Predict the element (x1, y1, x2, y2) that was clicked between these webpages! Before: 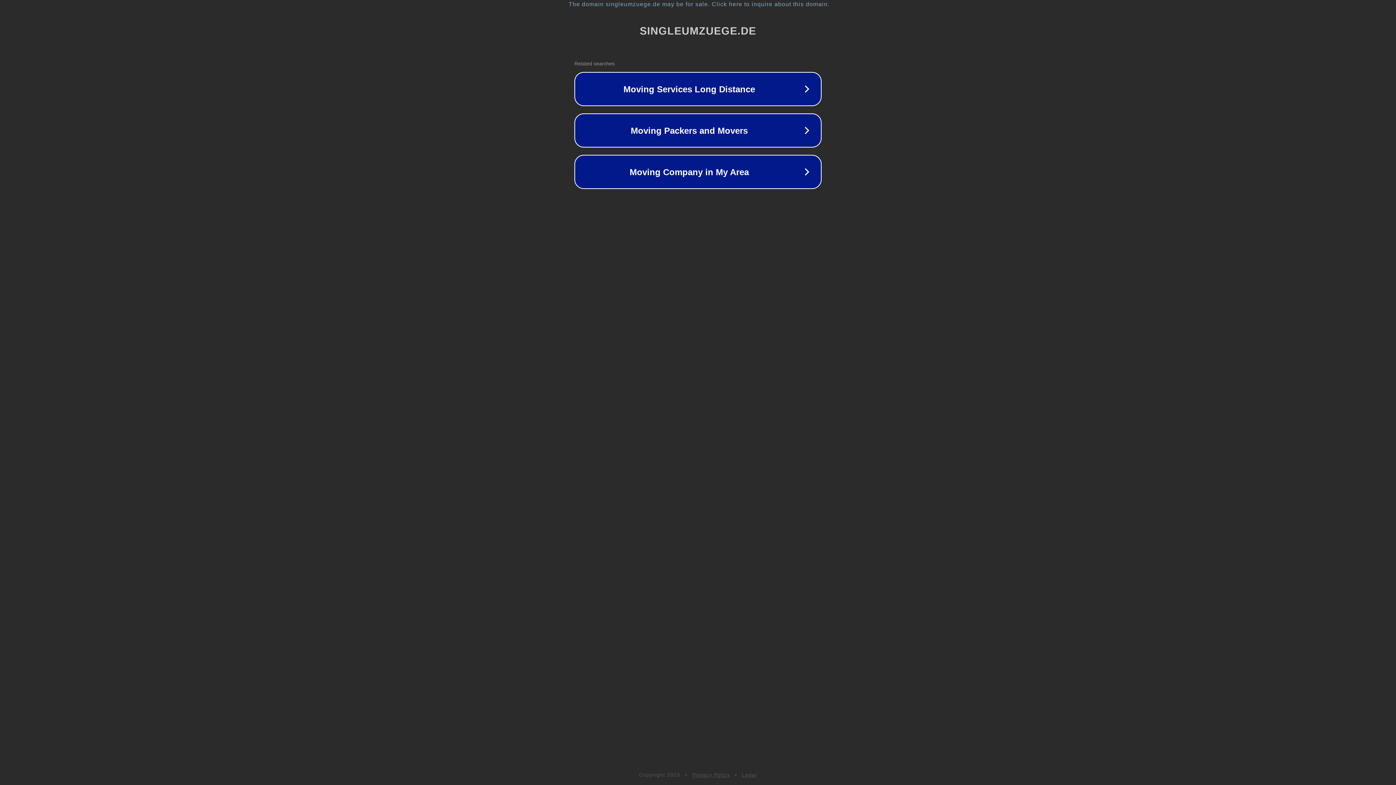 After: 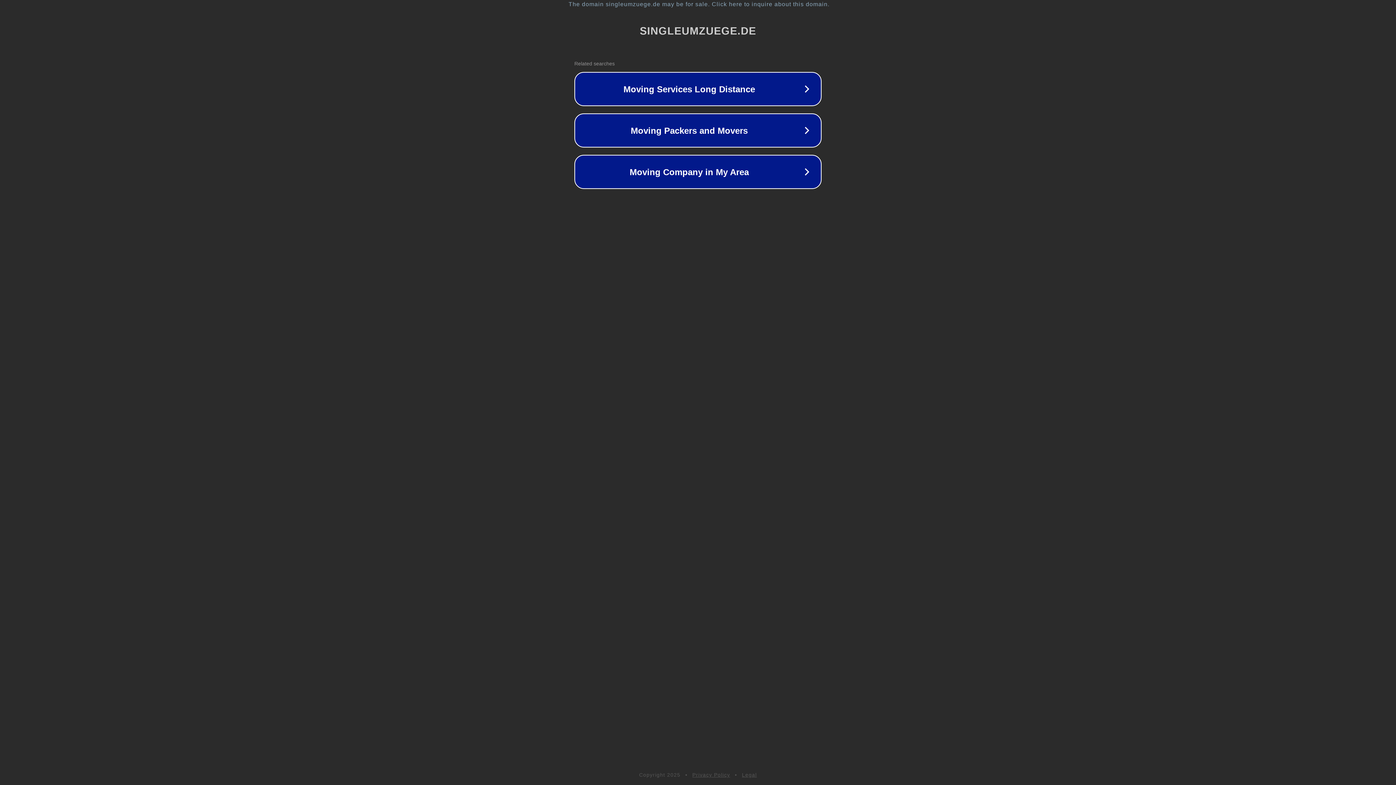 Action: bbox: (742, 772, 757, 778) label: Legal